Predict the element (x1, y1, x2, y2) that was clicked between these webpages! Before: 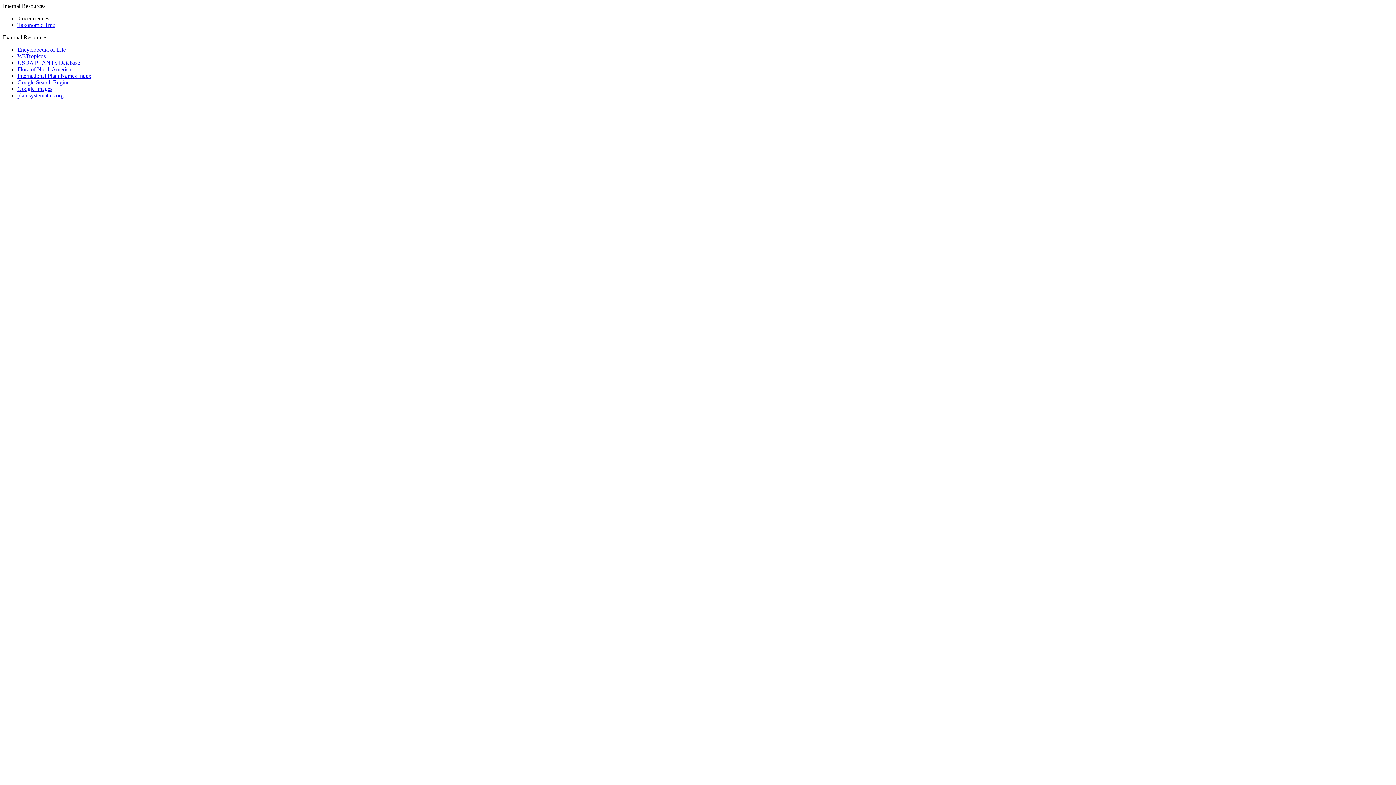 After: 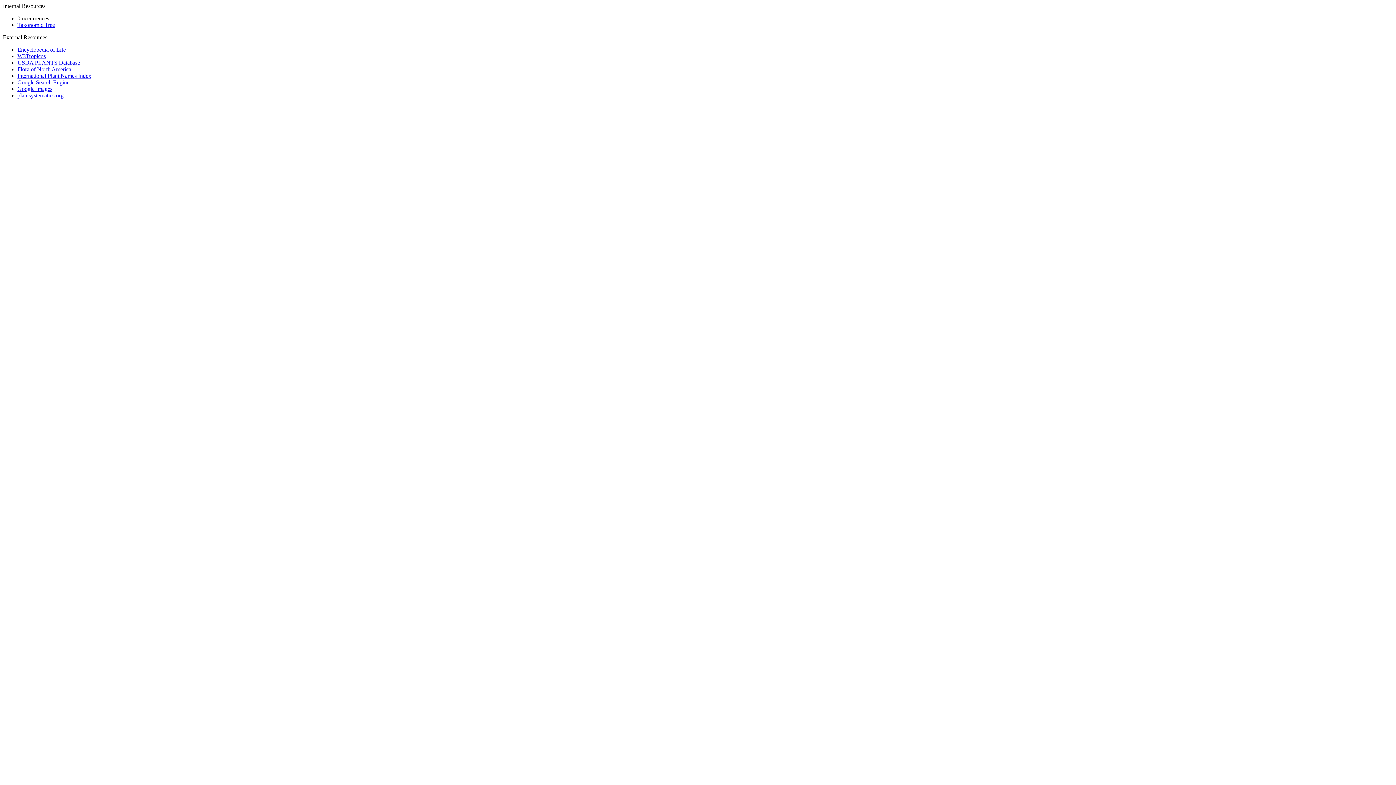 Action: label: Google Images bbox: (17, 85, 52, 92)